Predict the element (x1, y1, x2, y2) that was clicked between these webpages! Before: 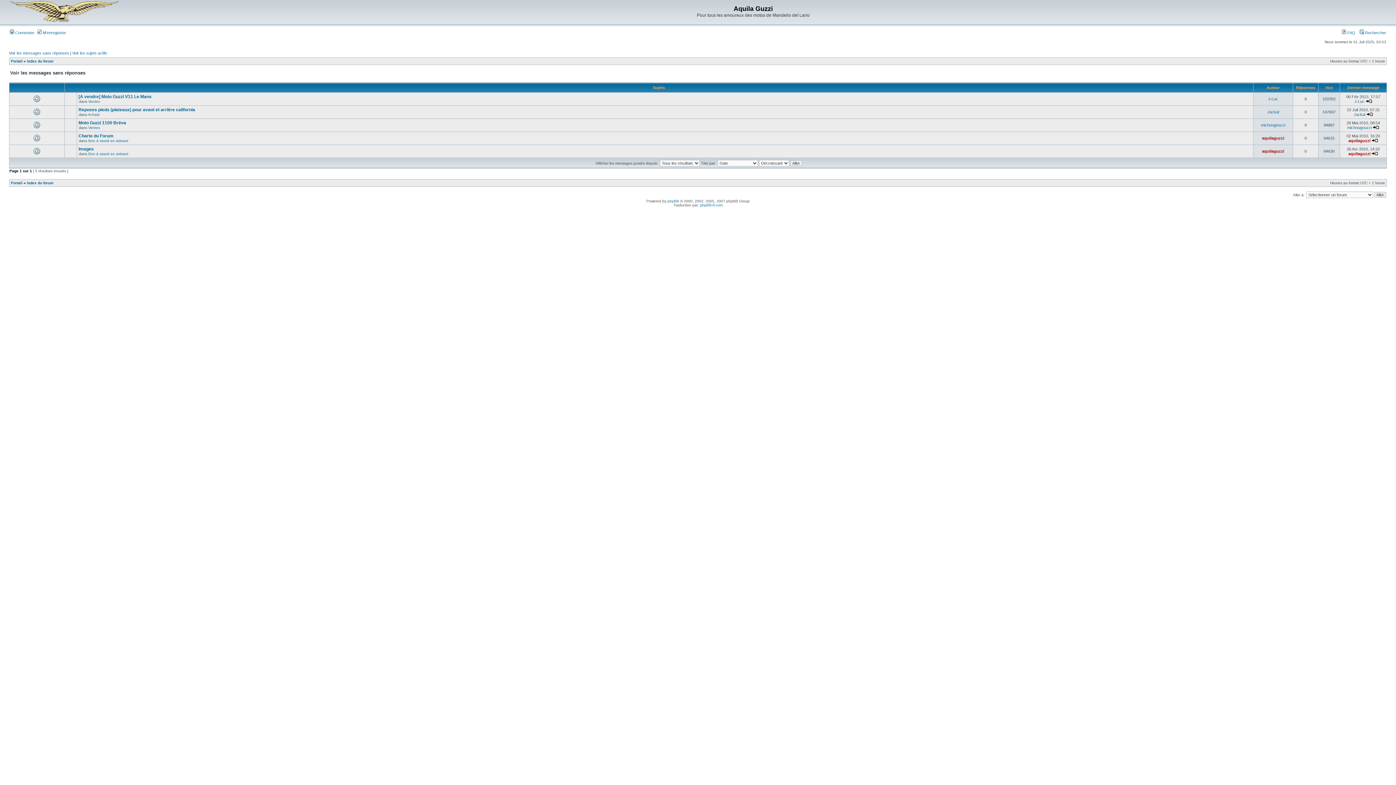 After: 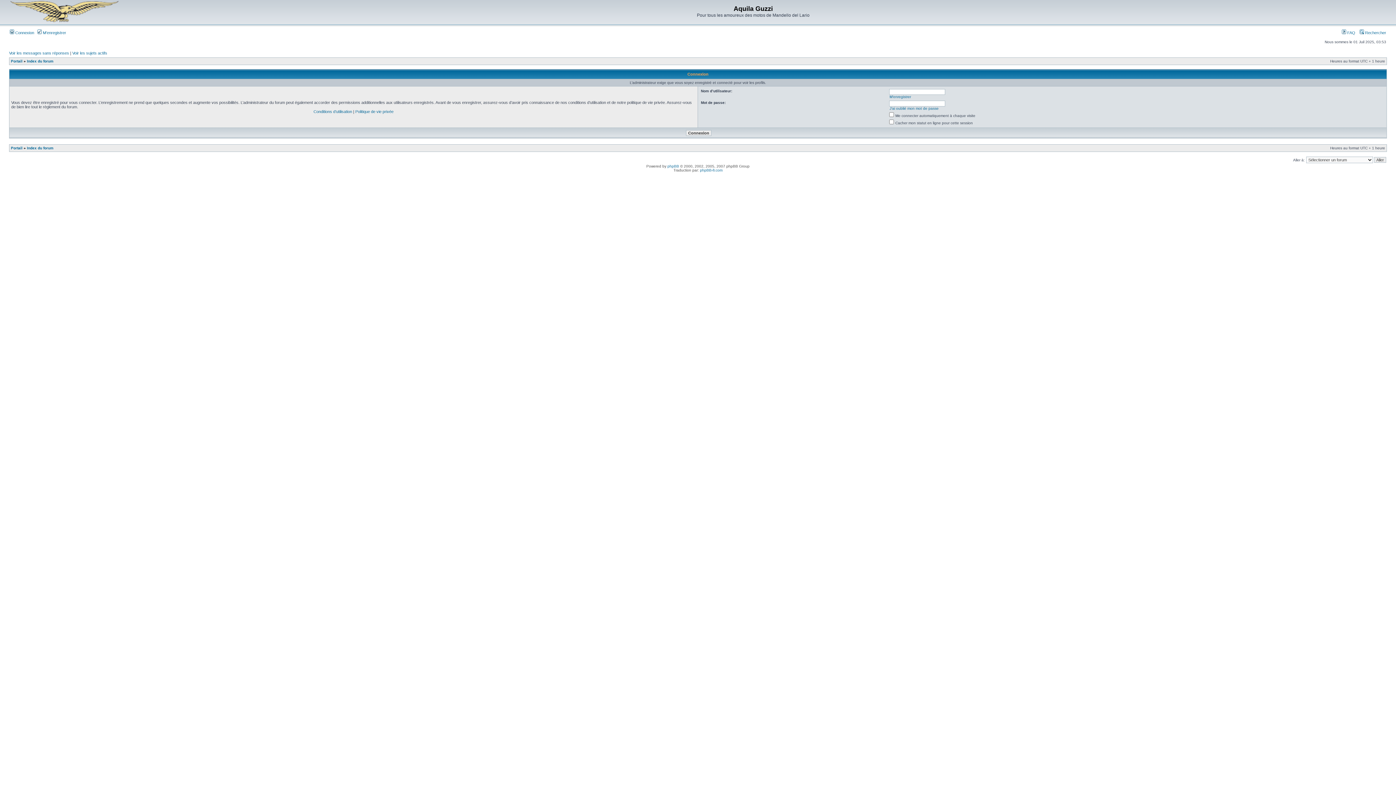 Action: bbox: (1262, 149, 1284, 153) label: aquilaguzzi